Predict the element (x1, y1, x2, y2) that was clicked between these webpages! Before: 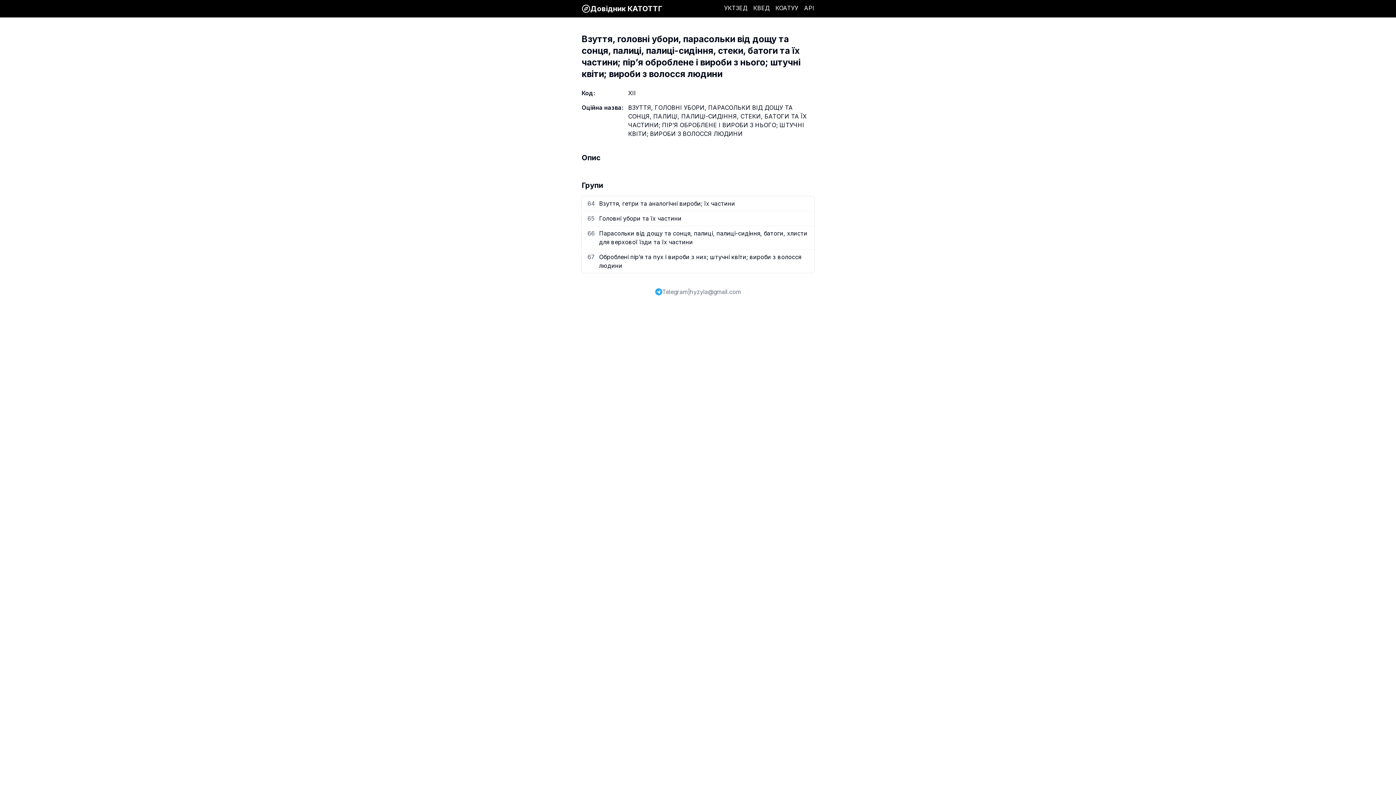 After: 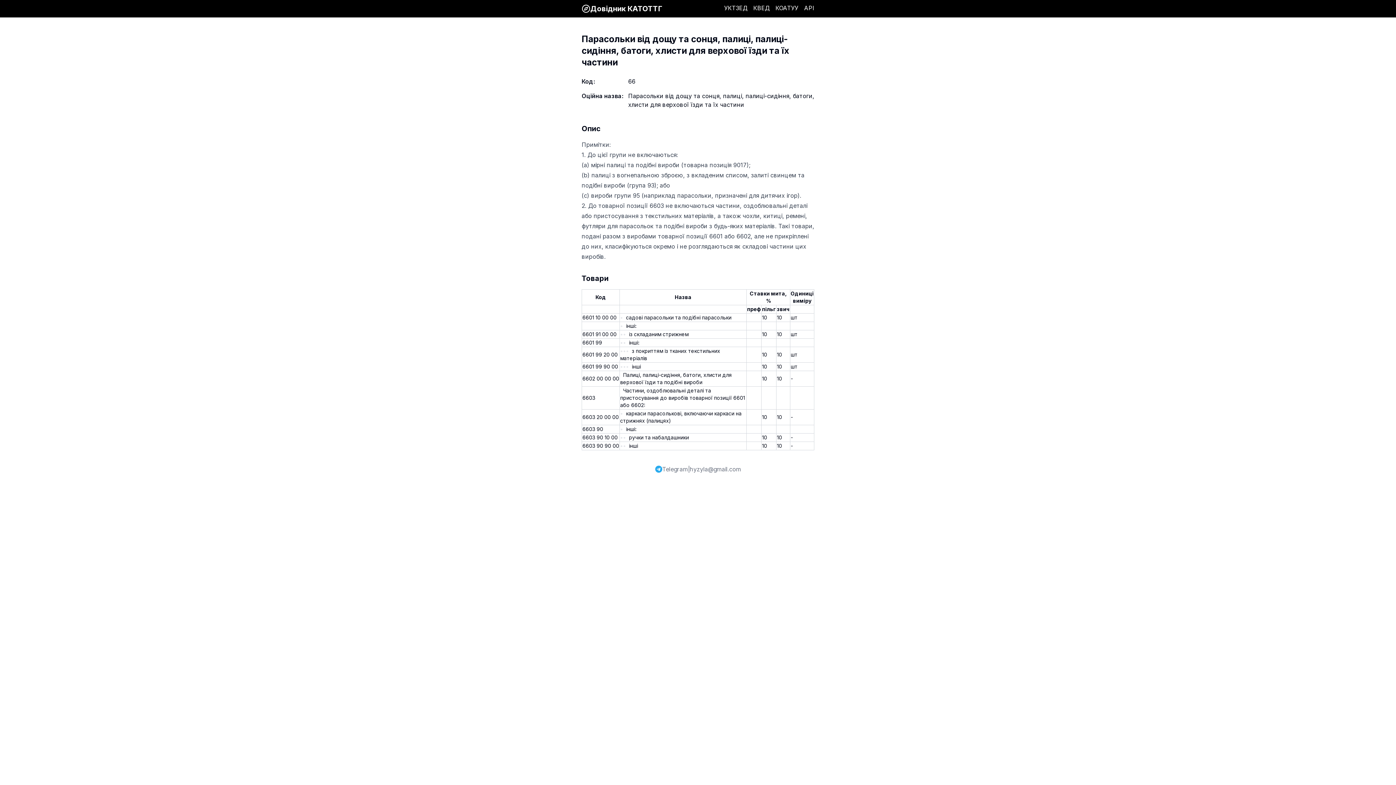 Action: label: 66
Парасольки від дощу та сонця, палиці, палиці-сидіння, батоги, хлисти для верхової їзди та їх частини bbox: (581, 226, 814, 249)